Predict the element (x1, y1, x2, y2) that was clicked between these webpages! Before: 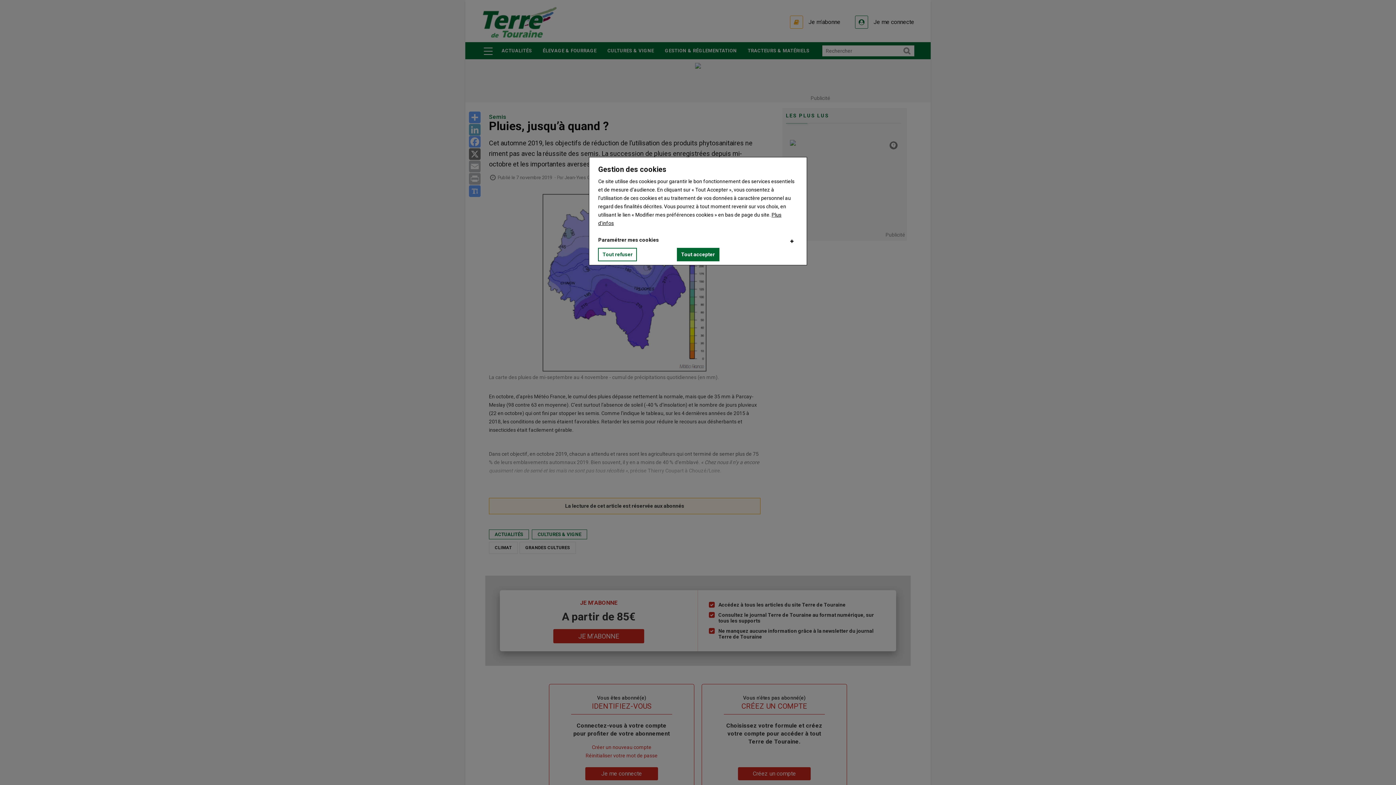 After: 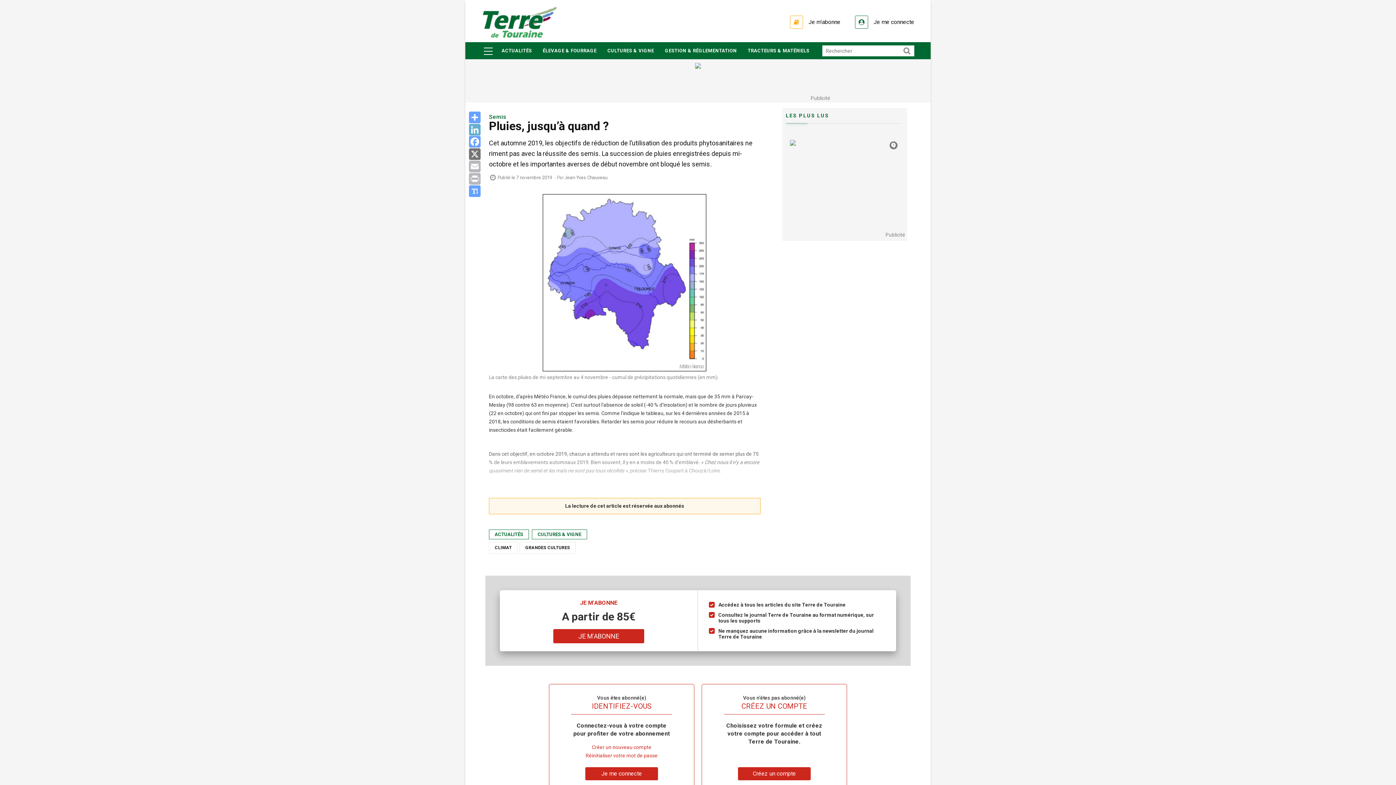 Action: label: Tout refuser bbox: (598, 248, 637, 261)